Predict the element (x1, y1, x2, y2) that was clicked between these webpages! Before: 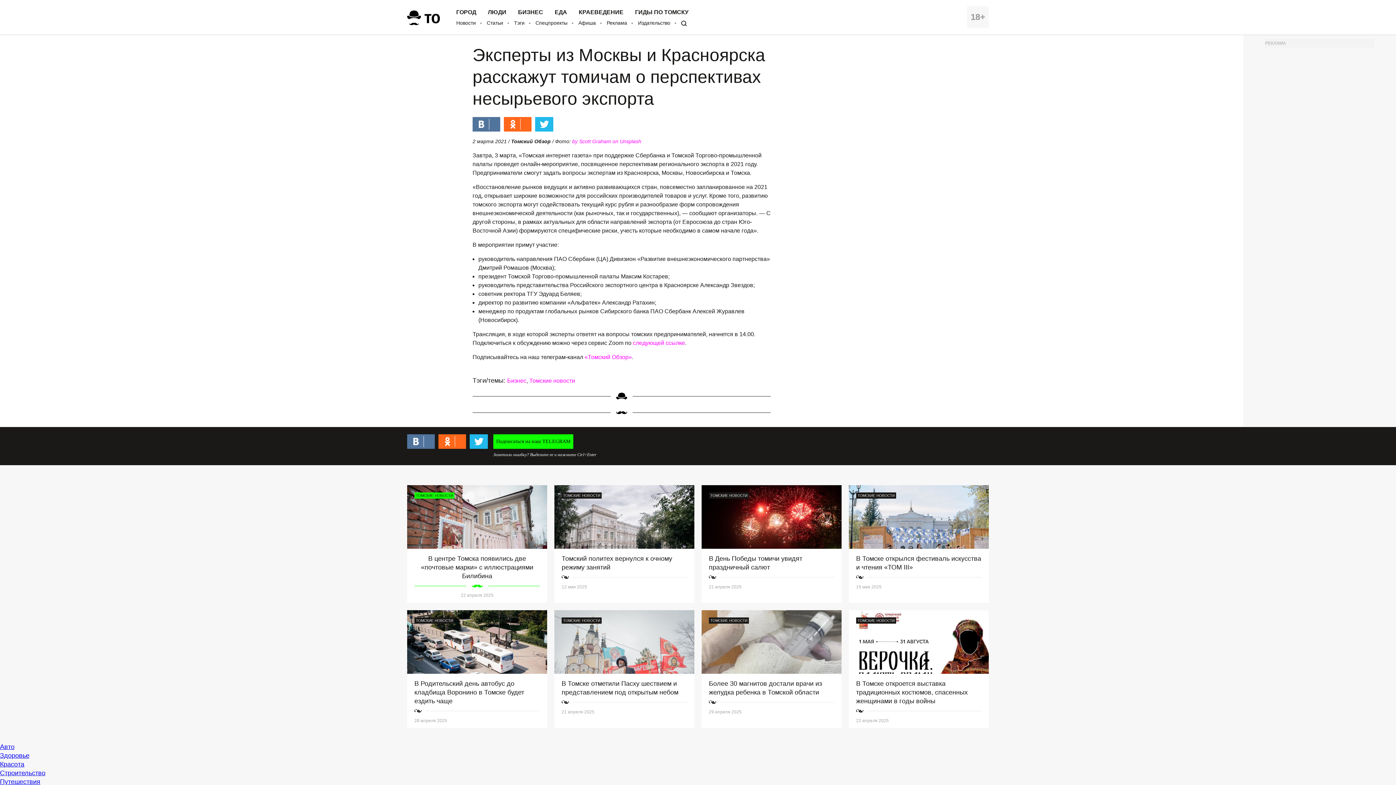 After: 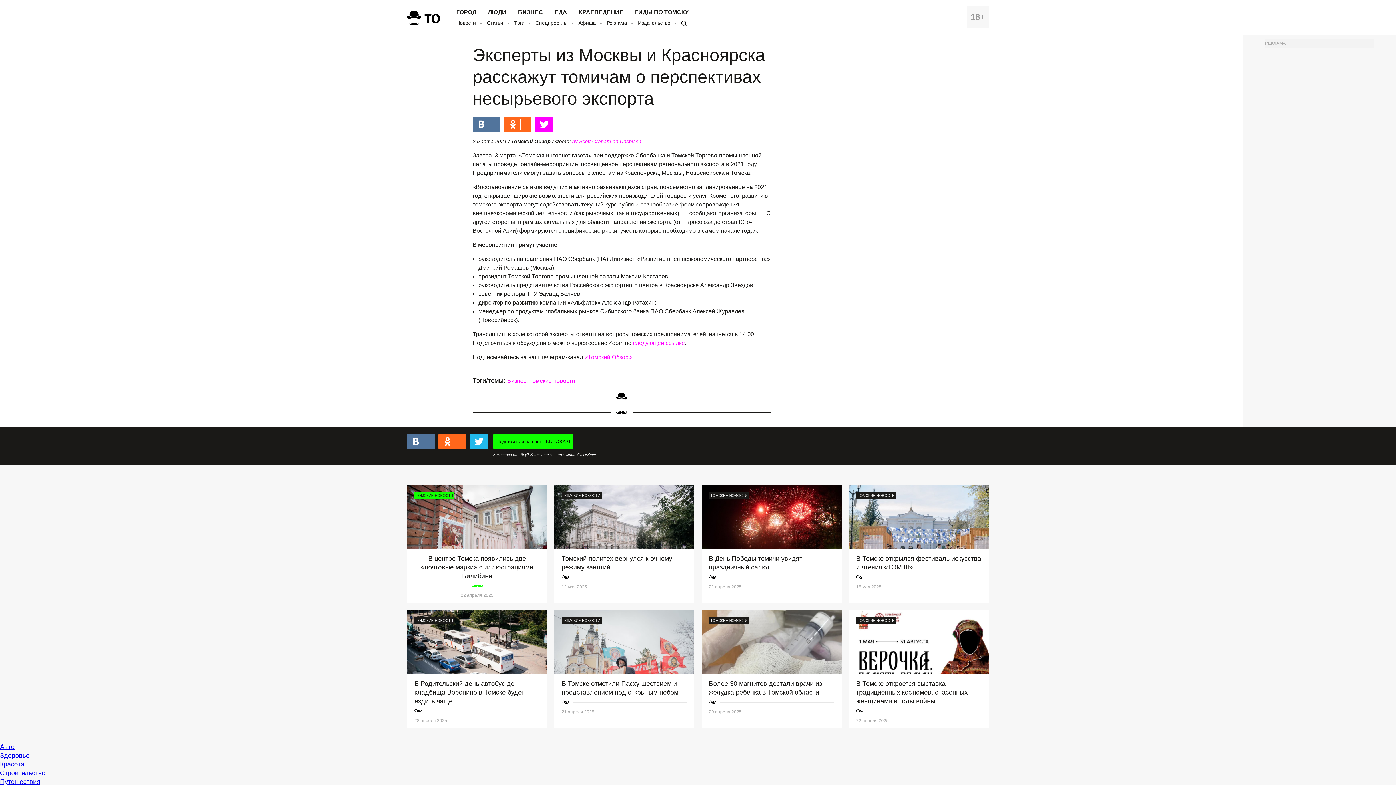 Action: bbox: (535, 117, 553, 131)